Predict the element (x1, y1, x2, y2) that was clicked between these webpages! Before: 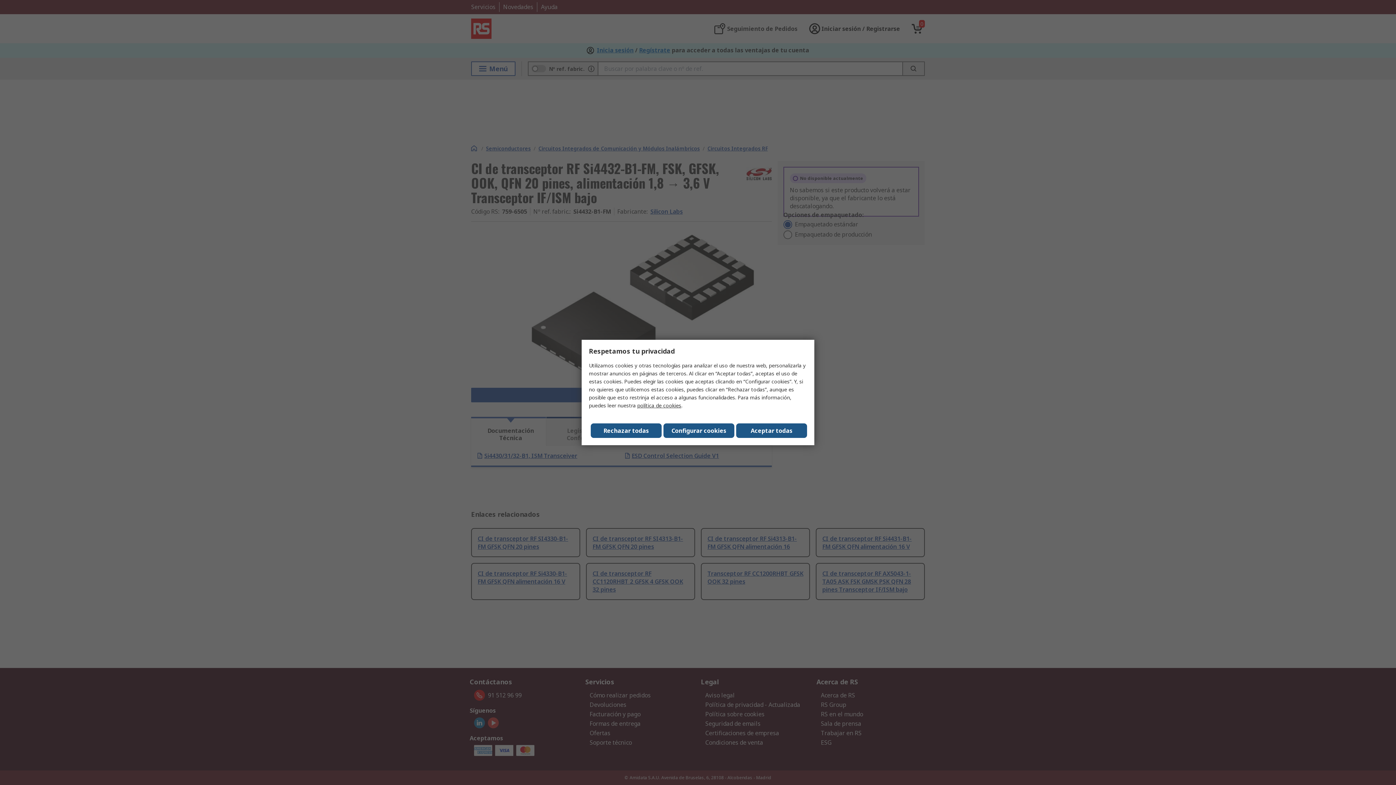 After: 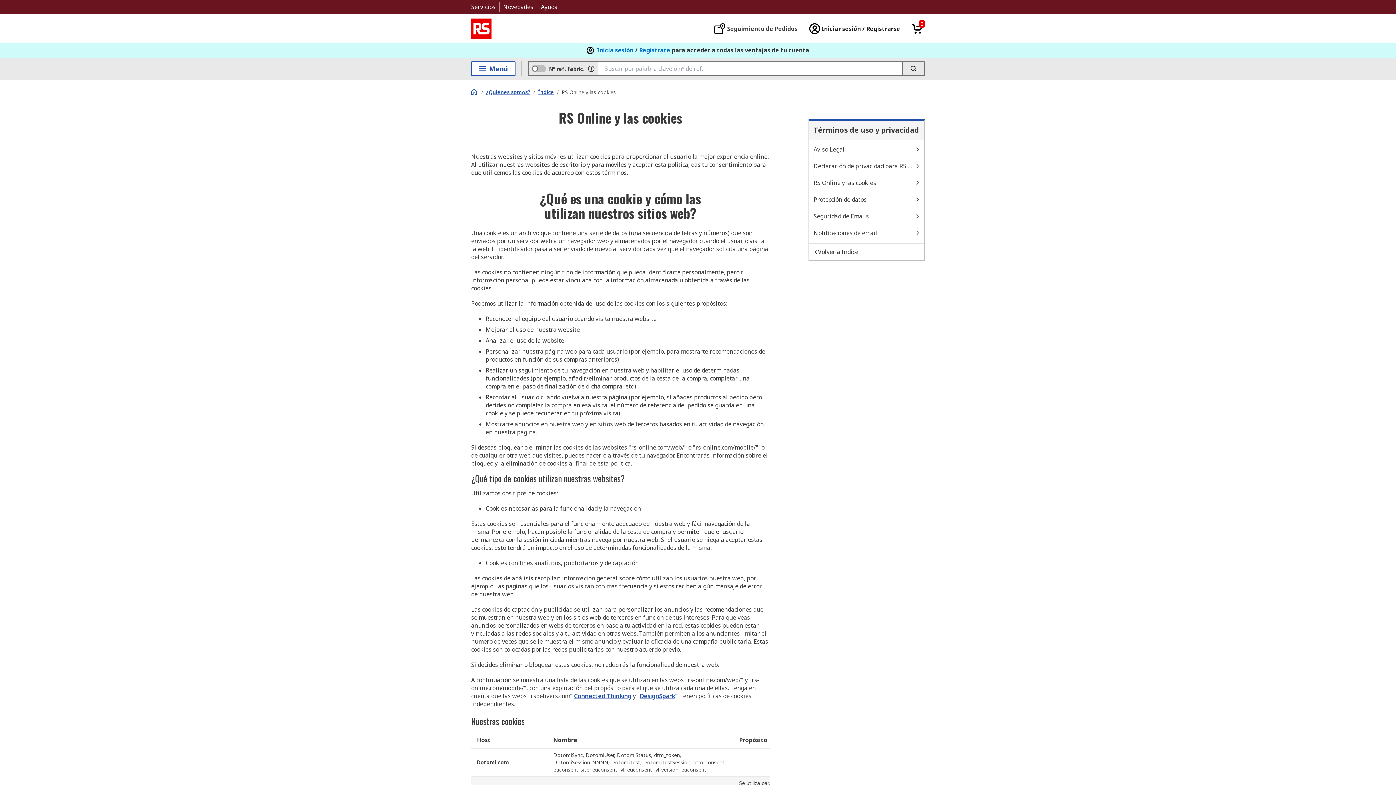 Action: bbox: (637, 402, 681, 409) label: política de cookies